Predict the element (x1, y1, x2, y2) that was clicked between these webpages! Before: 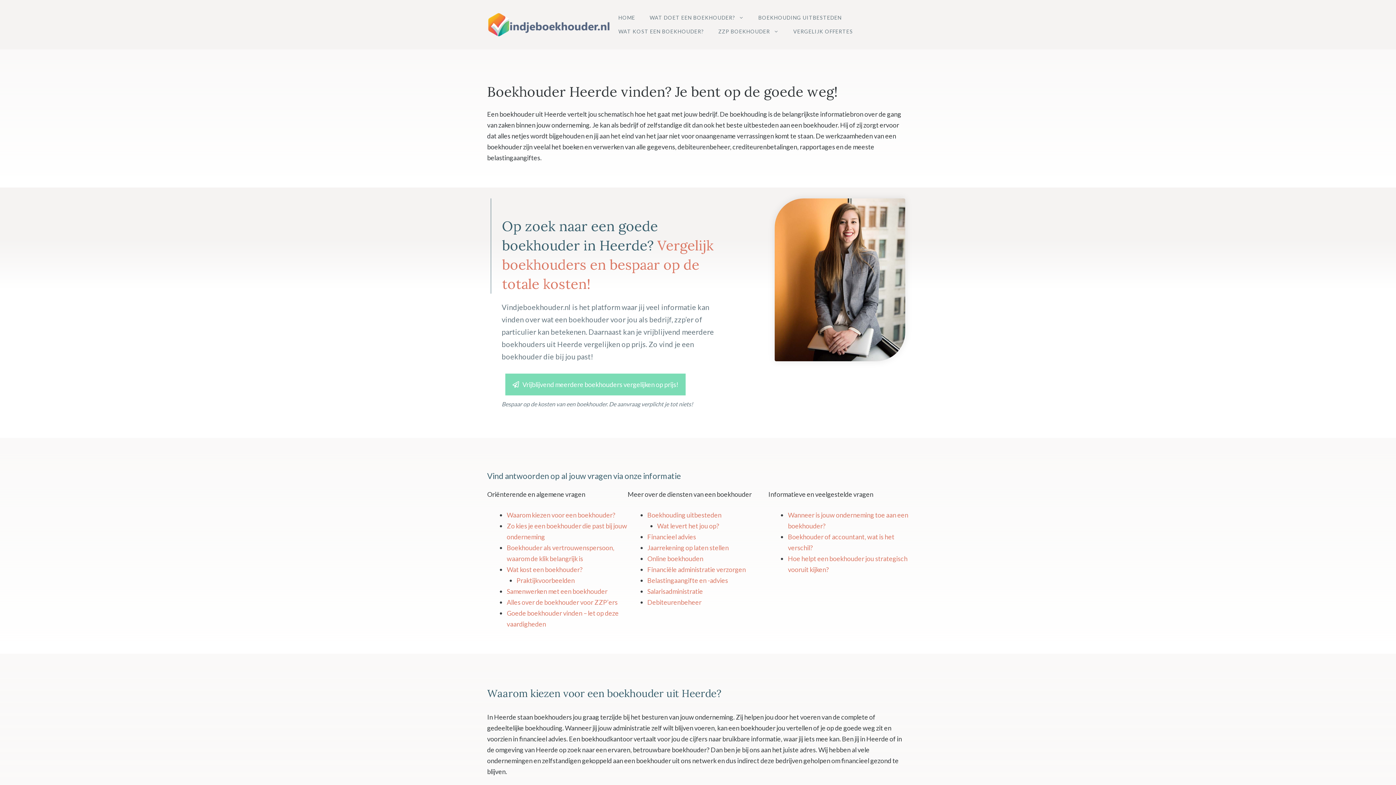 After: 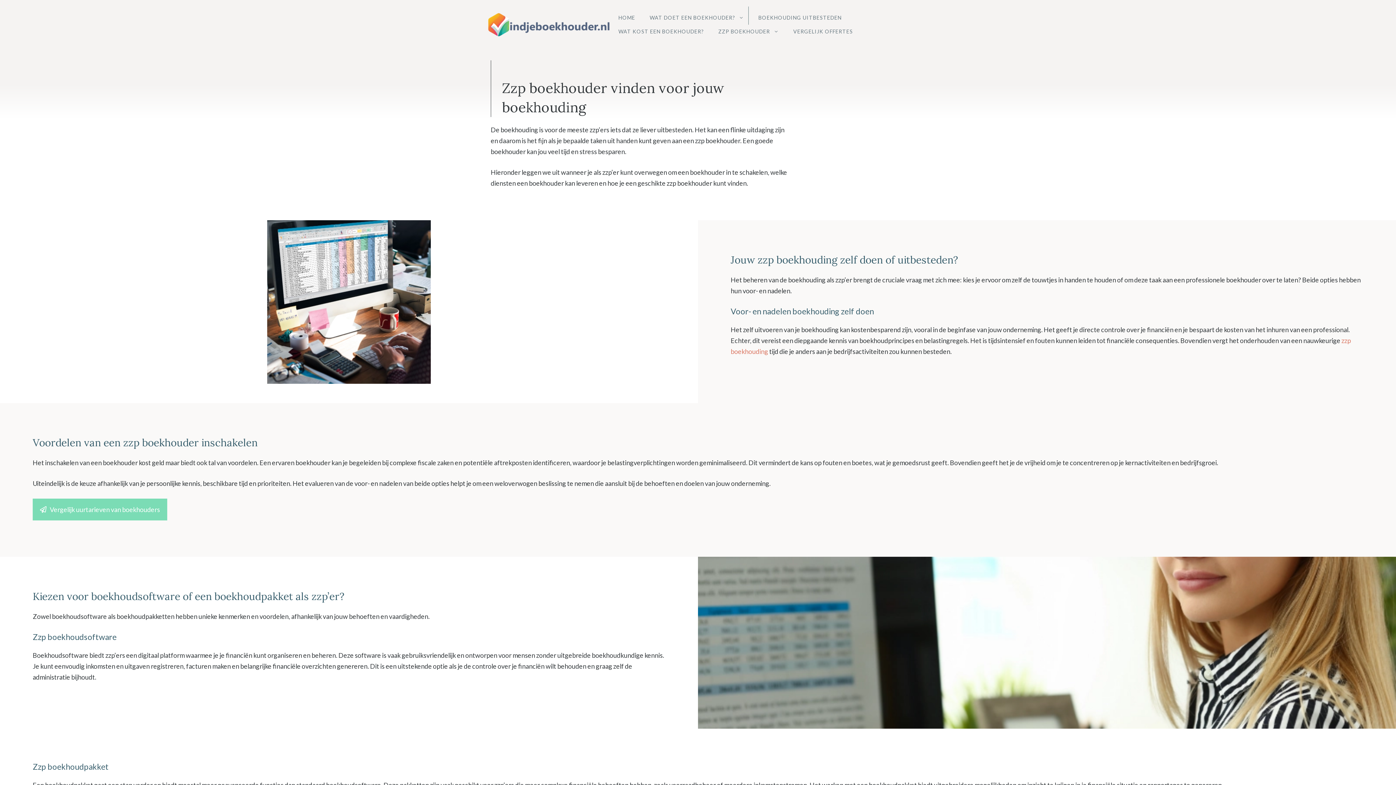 Action: label: ZZP BOEKHOUDER bbox: (711, 24, 786, 38)